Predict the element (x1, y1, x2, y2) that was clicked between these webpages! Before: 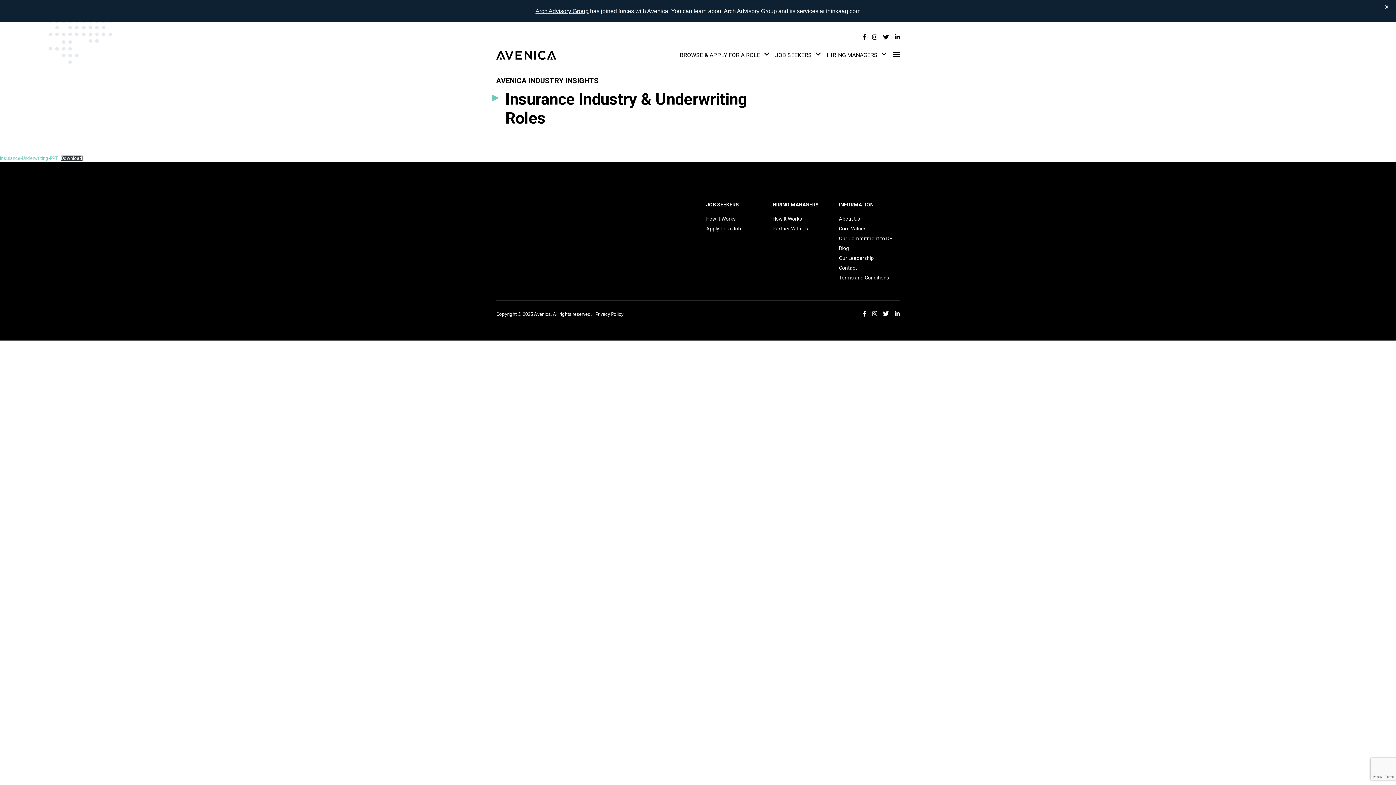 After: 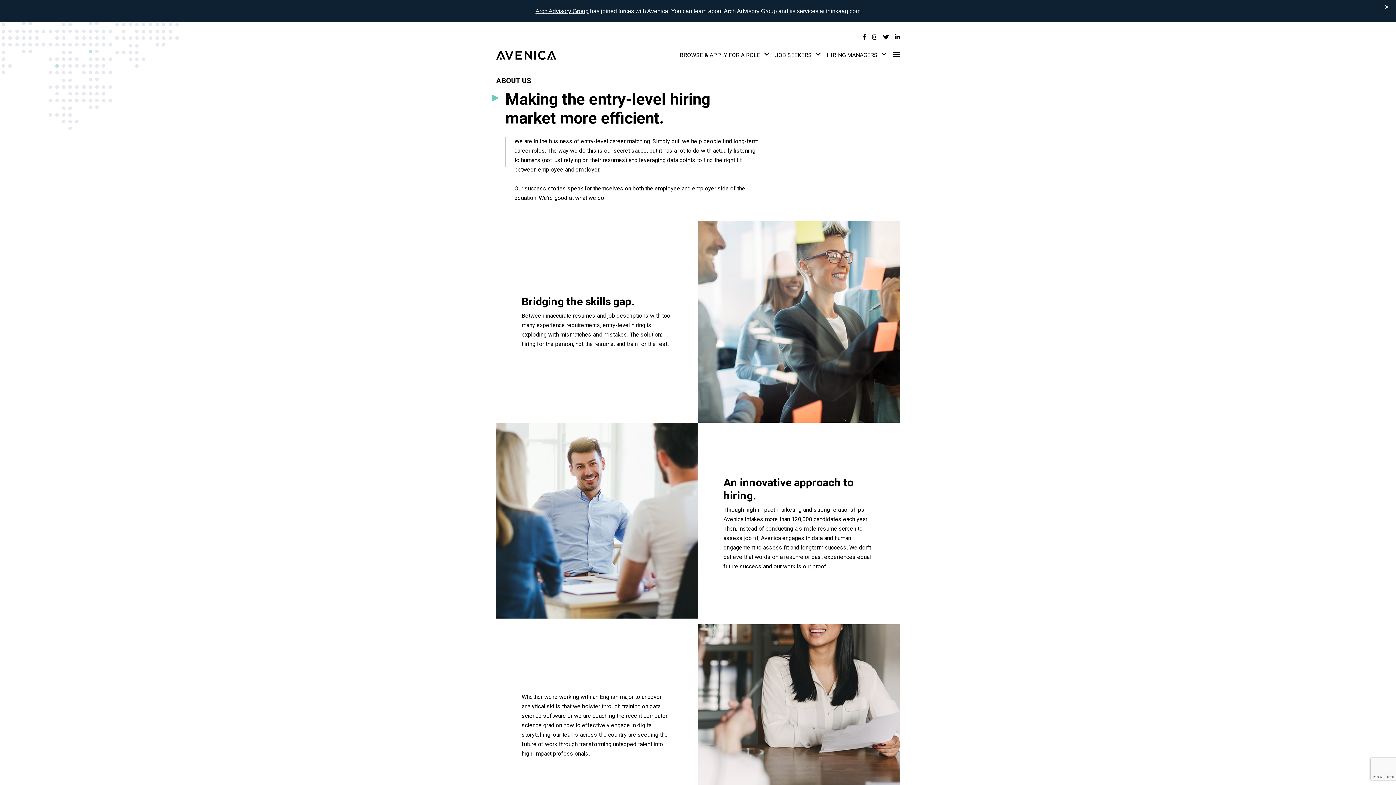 Action: bbox: (839, 215, 860, 223) label: About Us